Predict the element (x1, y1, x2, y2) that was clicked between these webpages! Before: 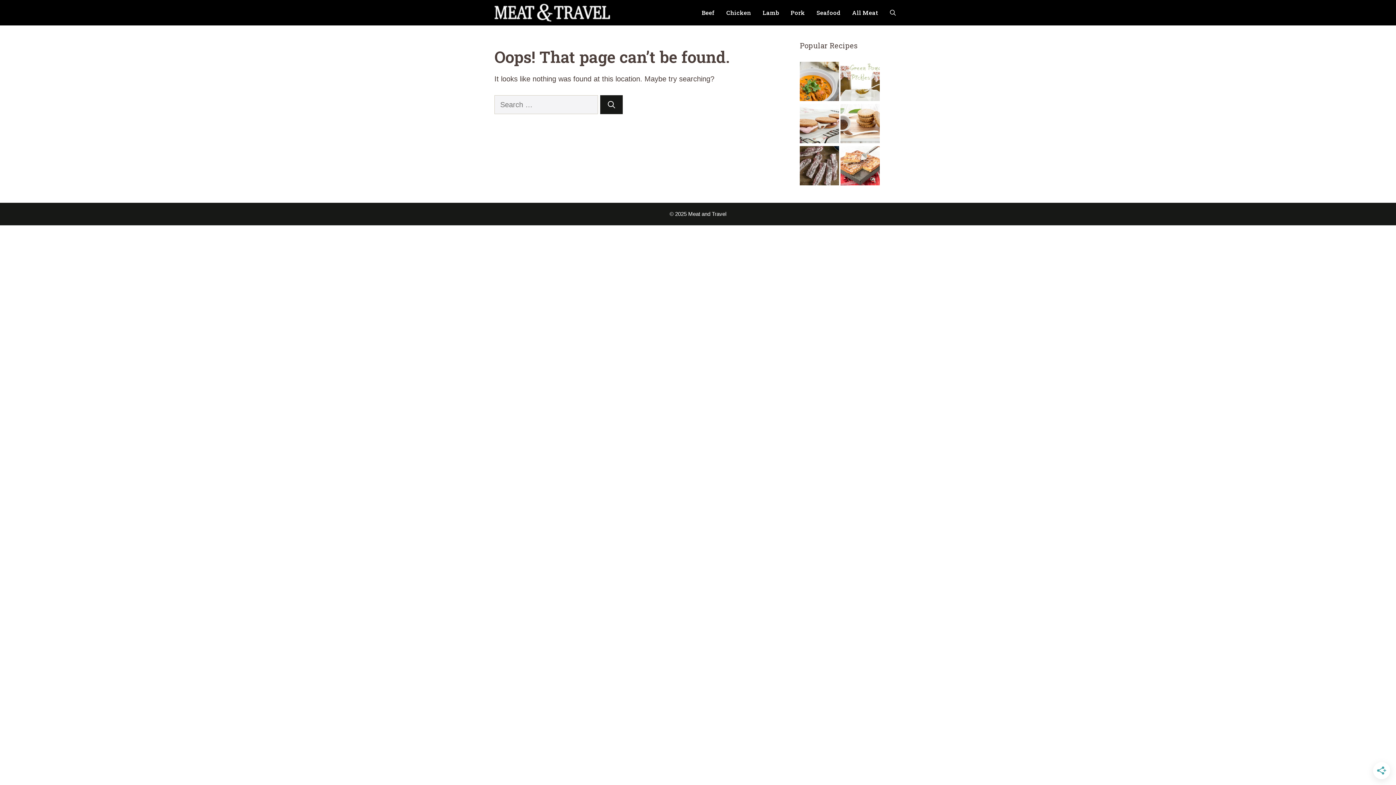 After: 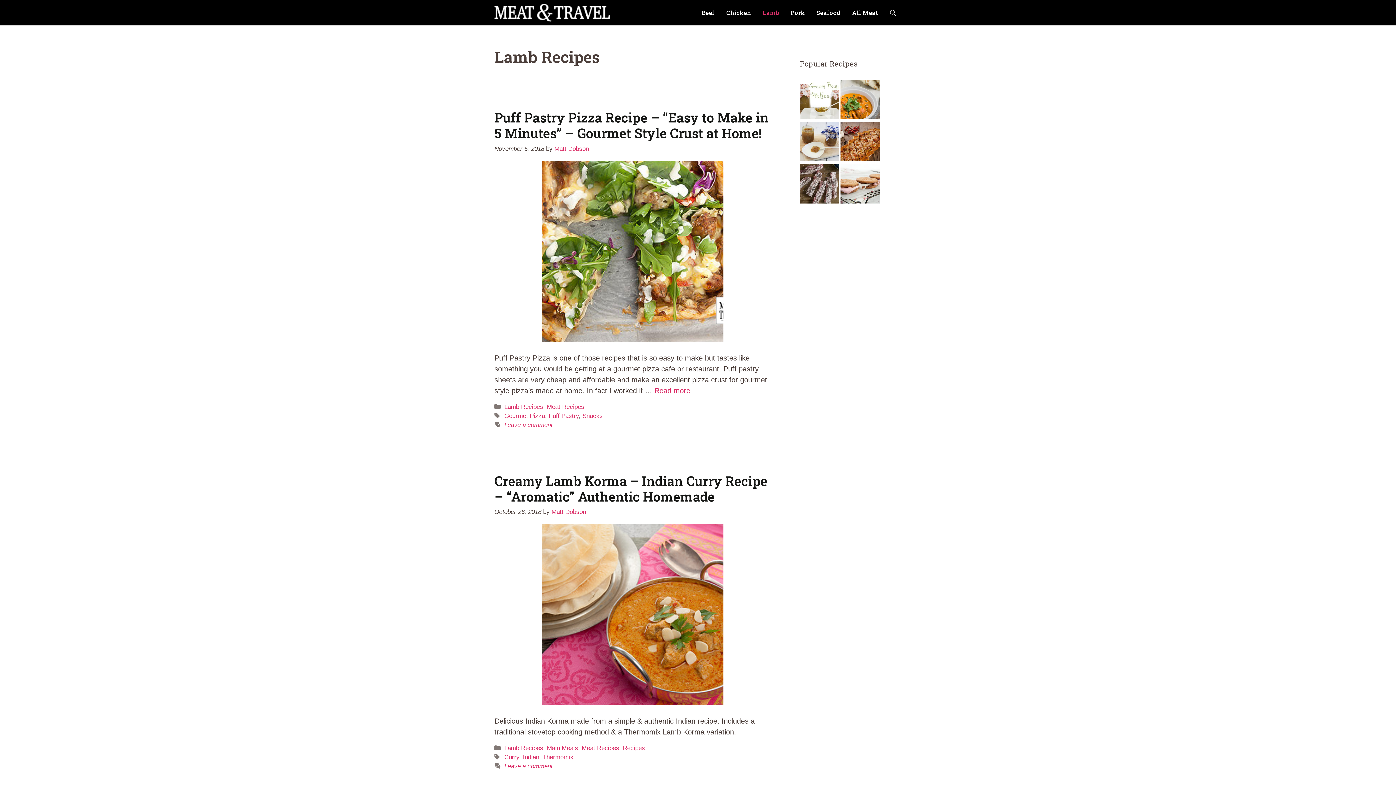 Action: label: Lamb bbox: (757, 0, 785, 25)